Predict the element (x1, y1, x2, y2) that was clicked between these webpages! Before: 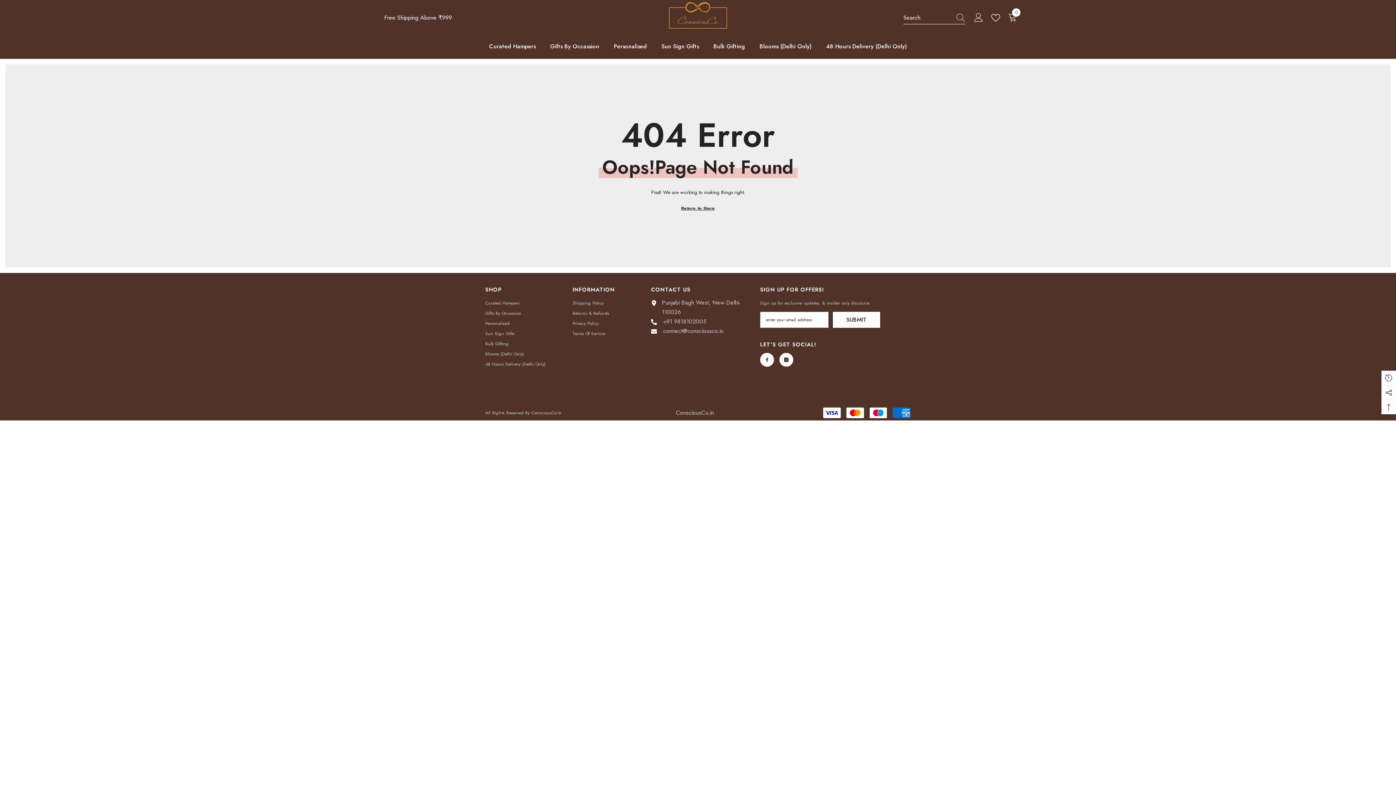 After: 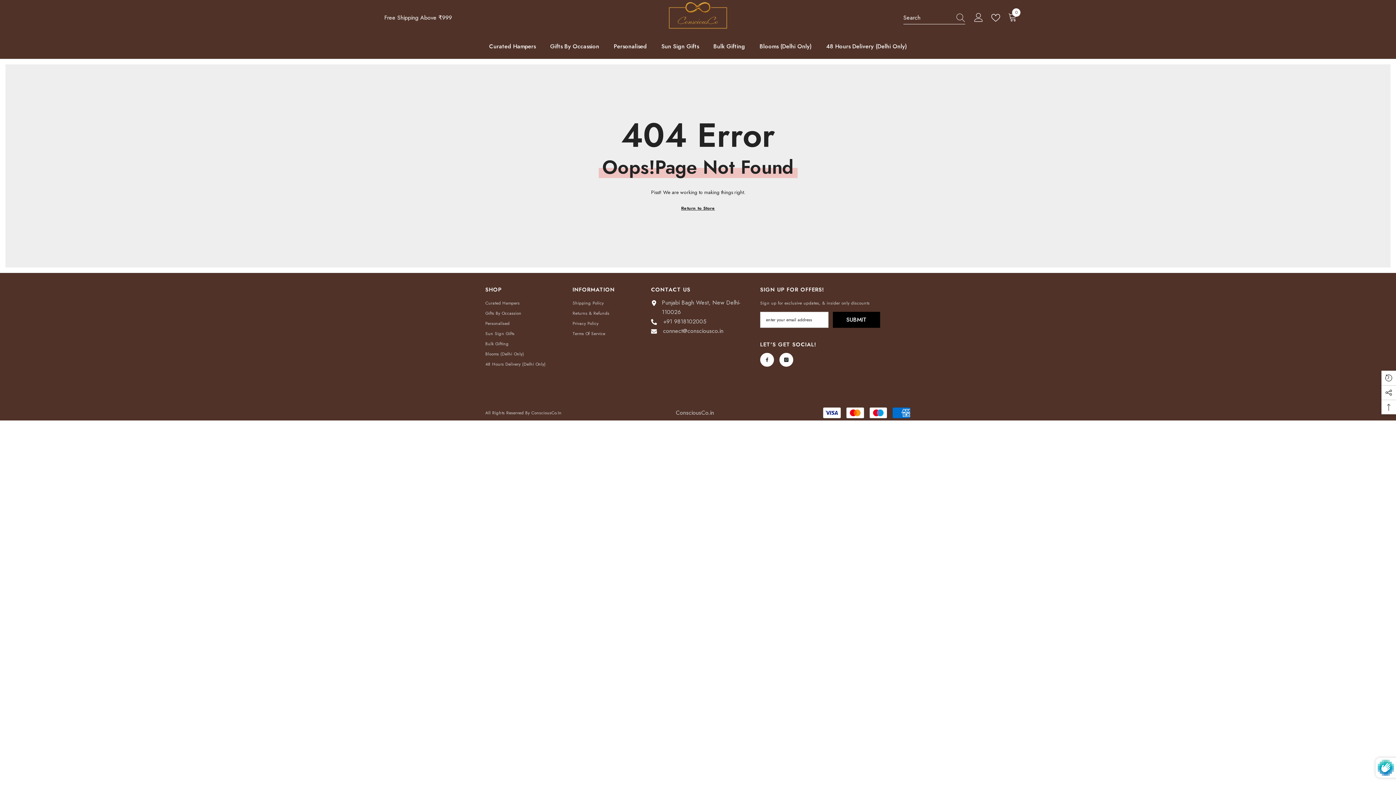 Action: label: Submit bbox: (833, 311, 880, 327)